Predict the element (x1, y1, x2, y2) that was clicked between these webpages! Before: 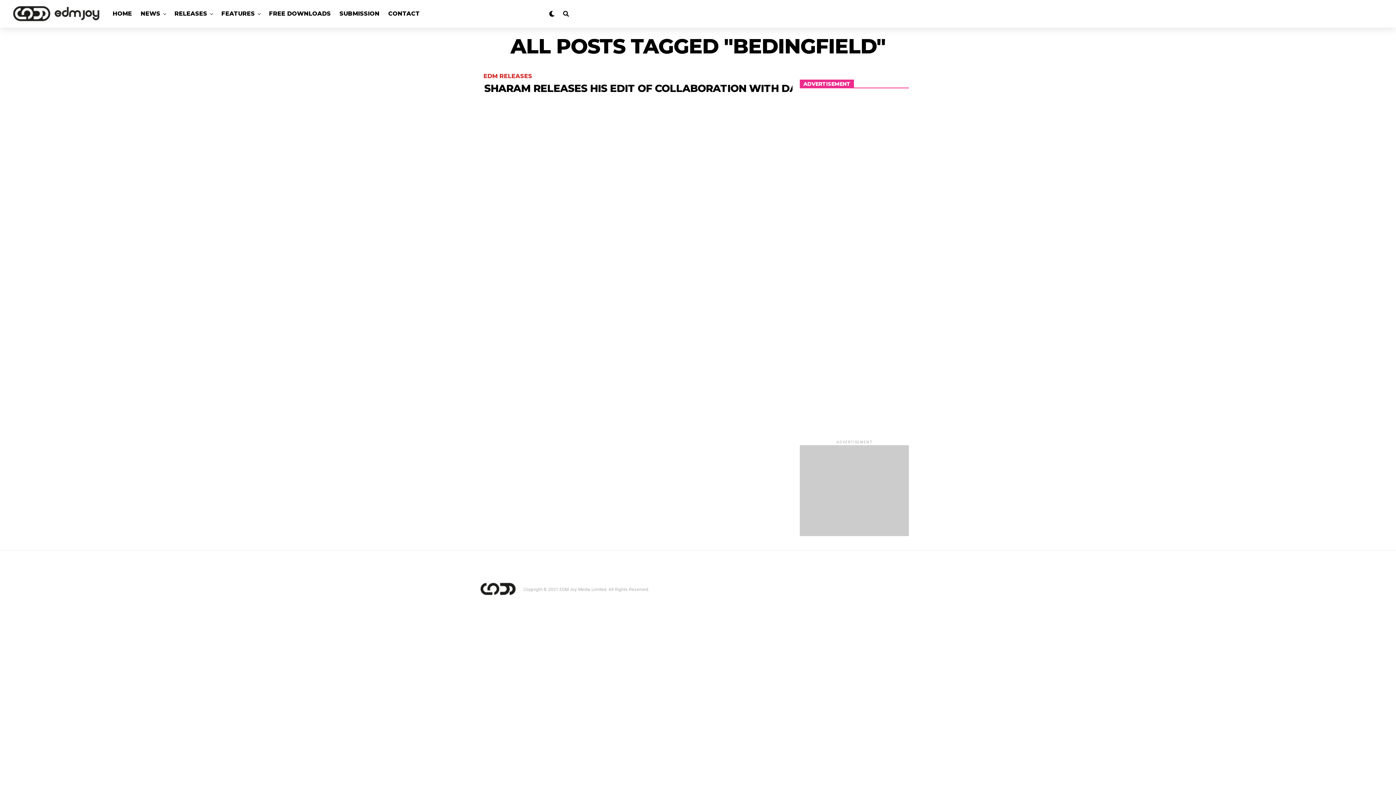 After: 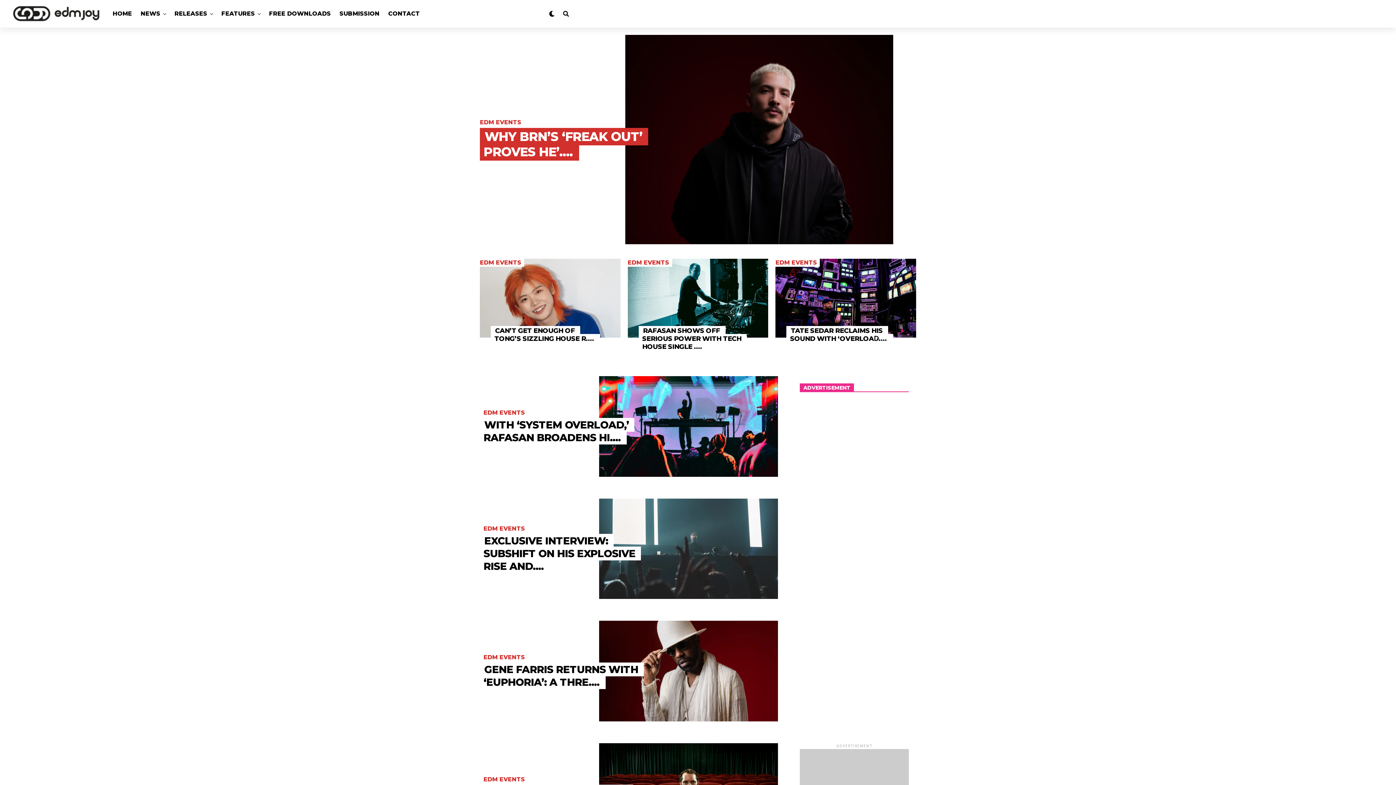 Action: bbox: (265, 0, 334, 27) label: FREE DOWNLOADS